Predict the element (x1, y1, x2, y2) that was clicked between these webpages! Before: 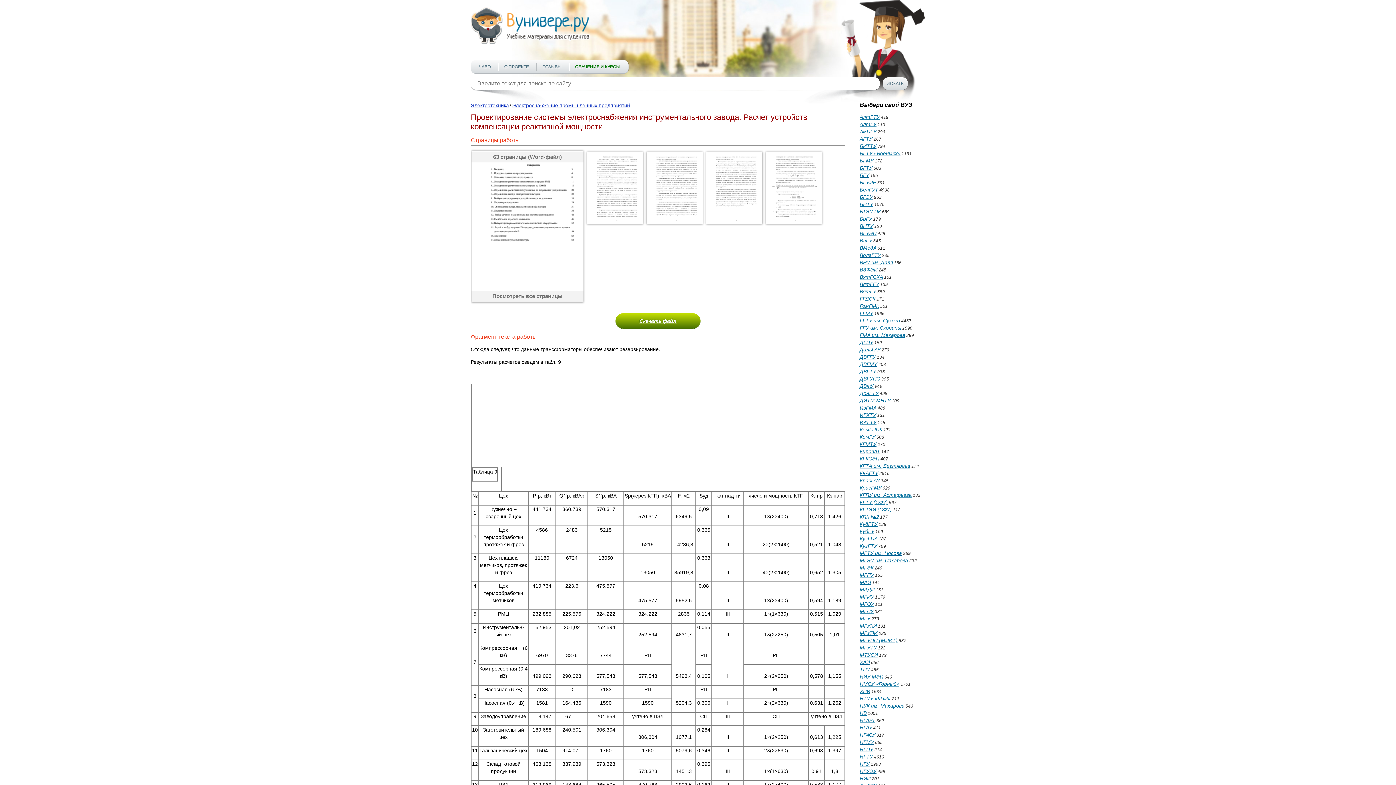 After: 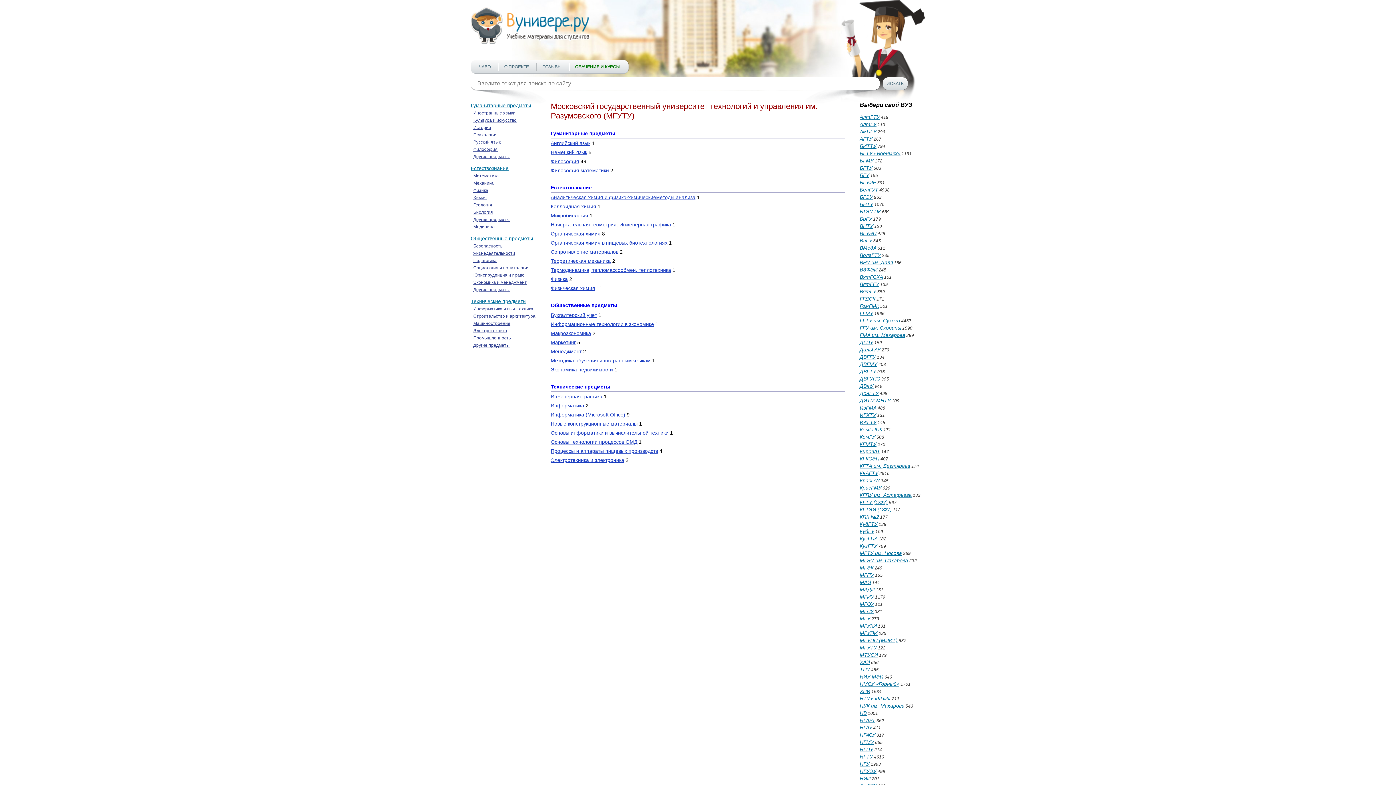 Action: bbox: (860, 645, 877, 650) label: МГУТУ